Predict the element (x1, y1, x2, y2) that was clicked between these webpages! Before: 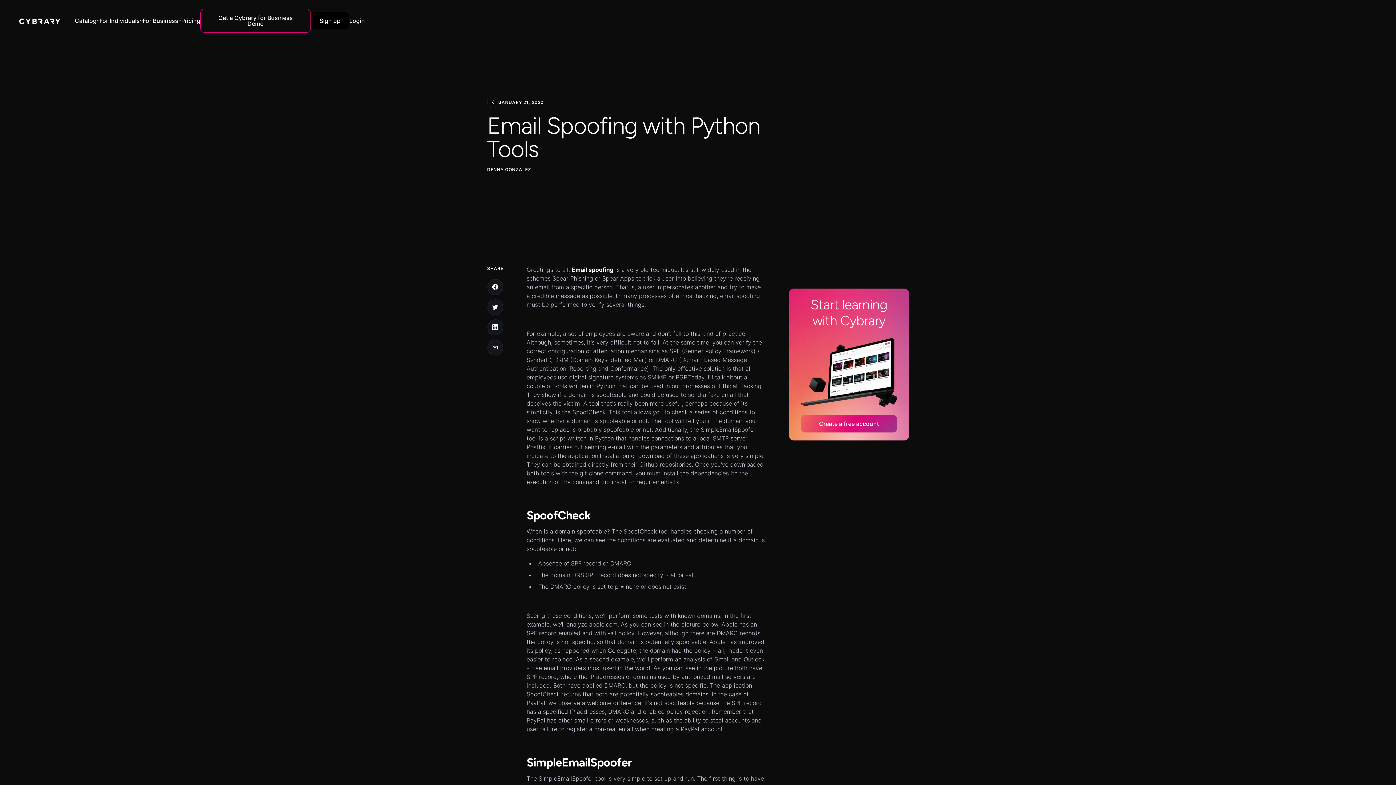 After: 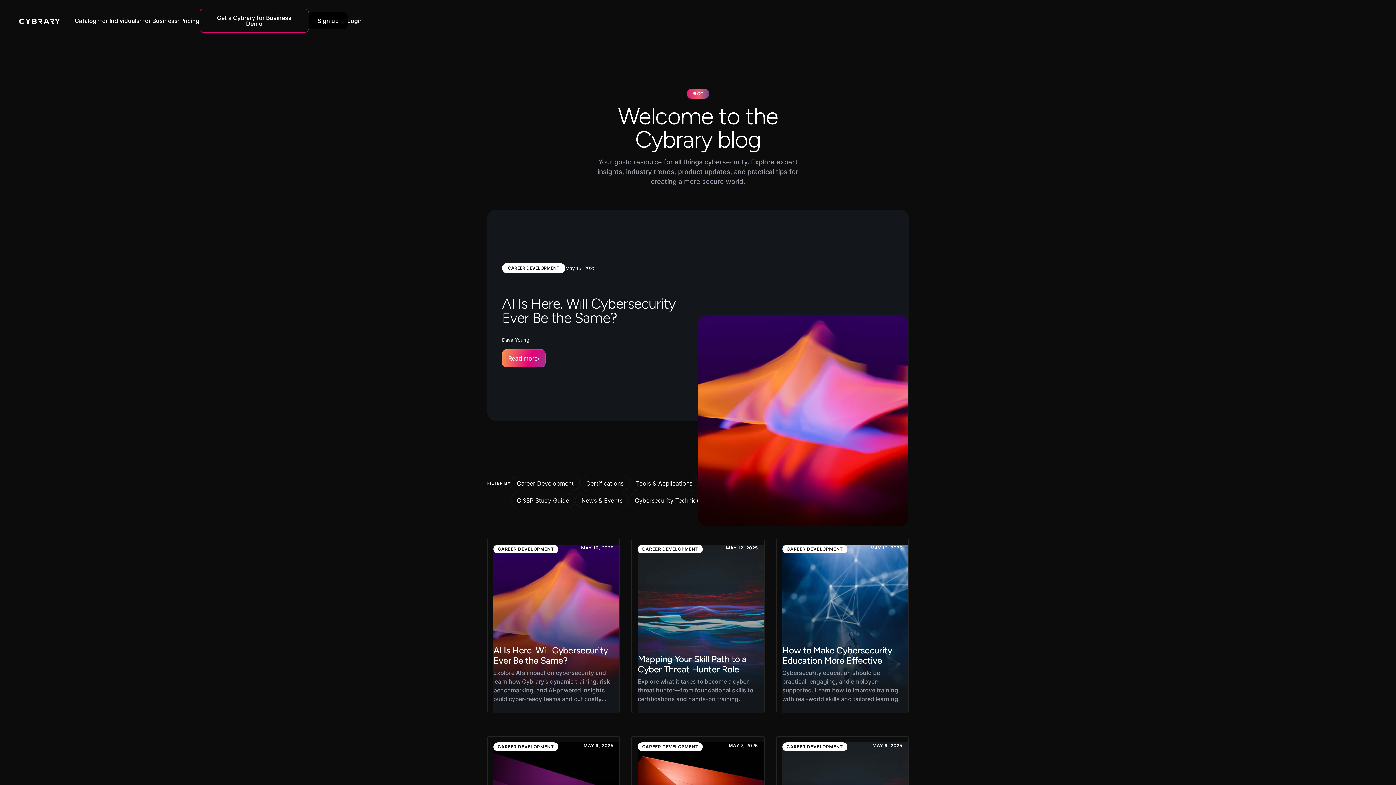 Action: bbox: (487, 96, 498, 108)